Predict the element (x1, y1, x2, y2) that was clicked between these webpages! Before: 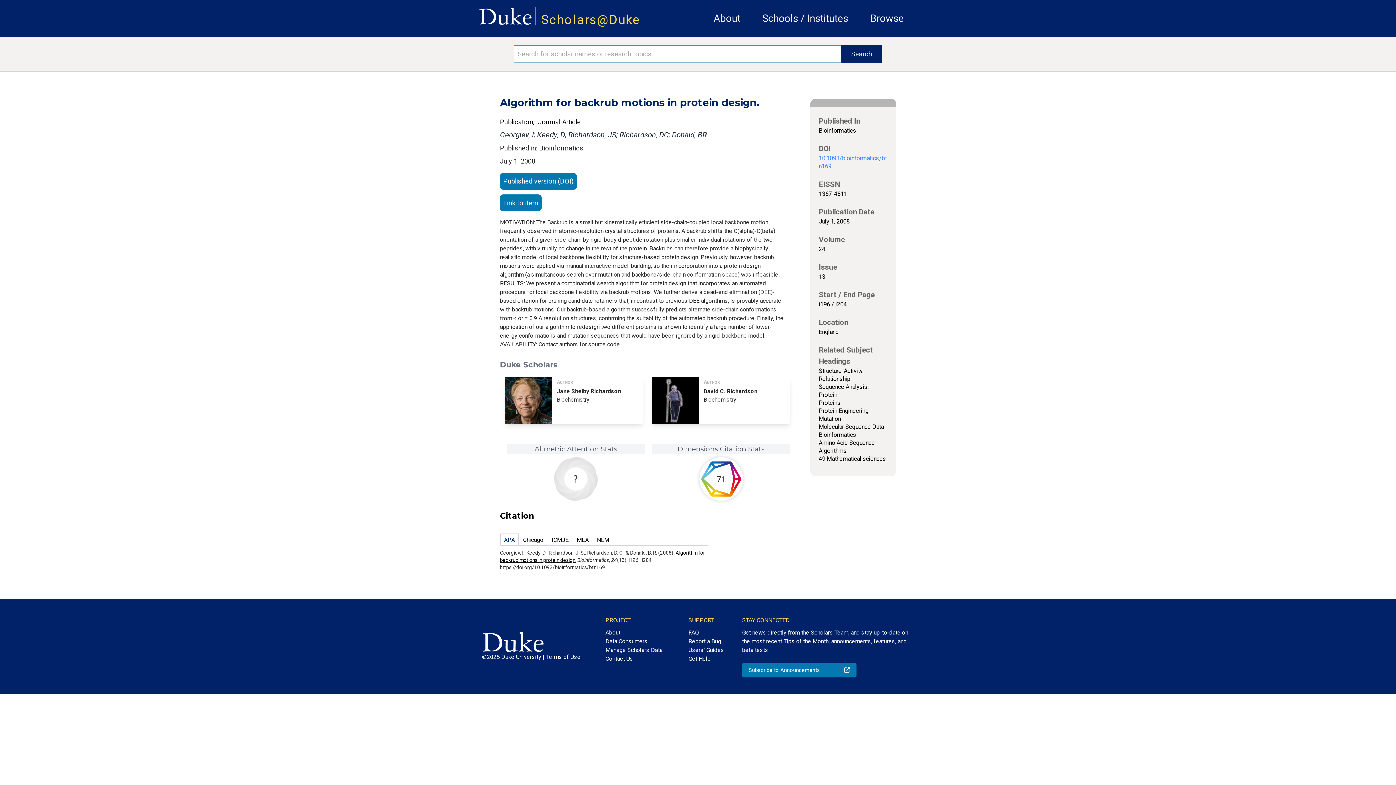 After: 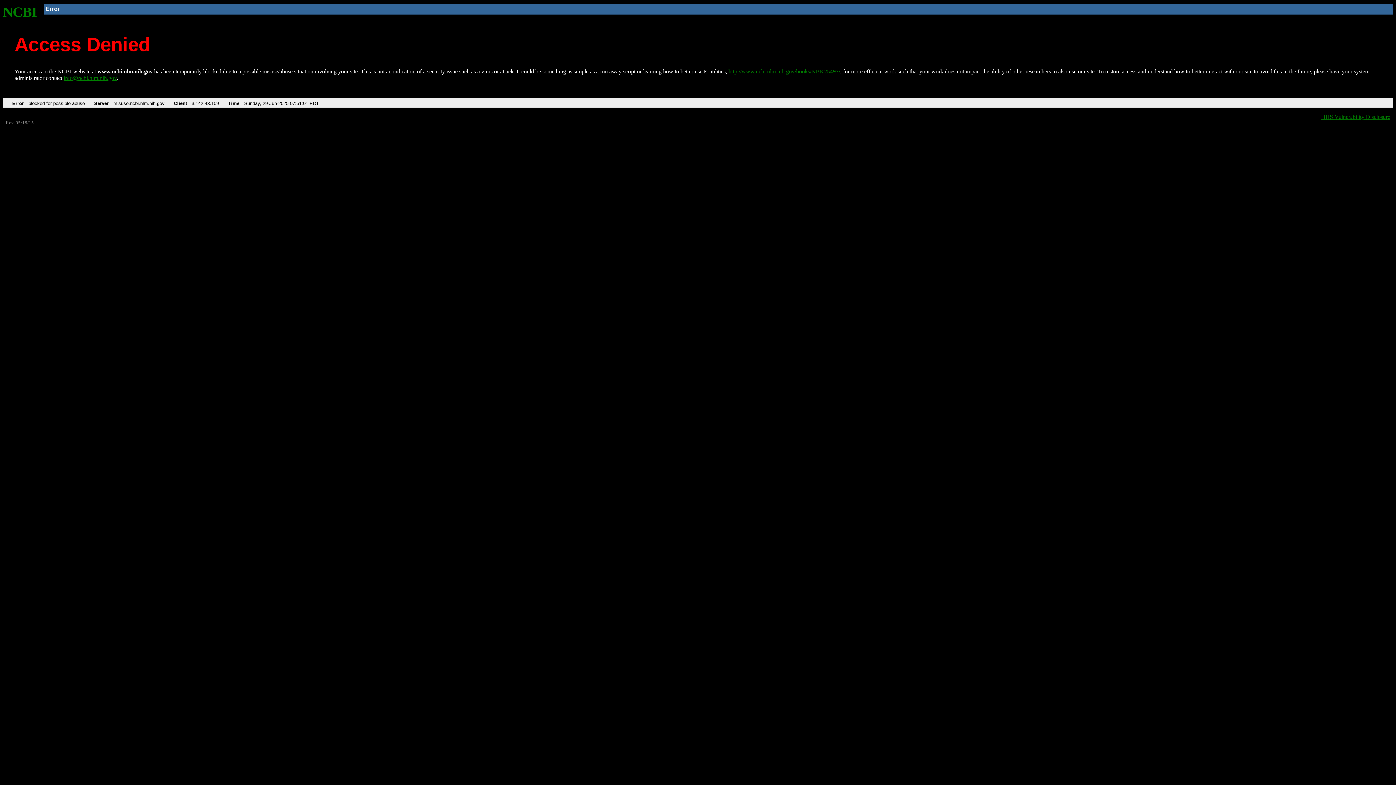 Action: label: Link to item bbox: (500, 194, 541, 216)